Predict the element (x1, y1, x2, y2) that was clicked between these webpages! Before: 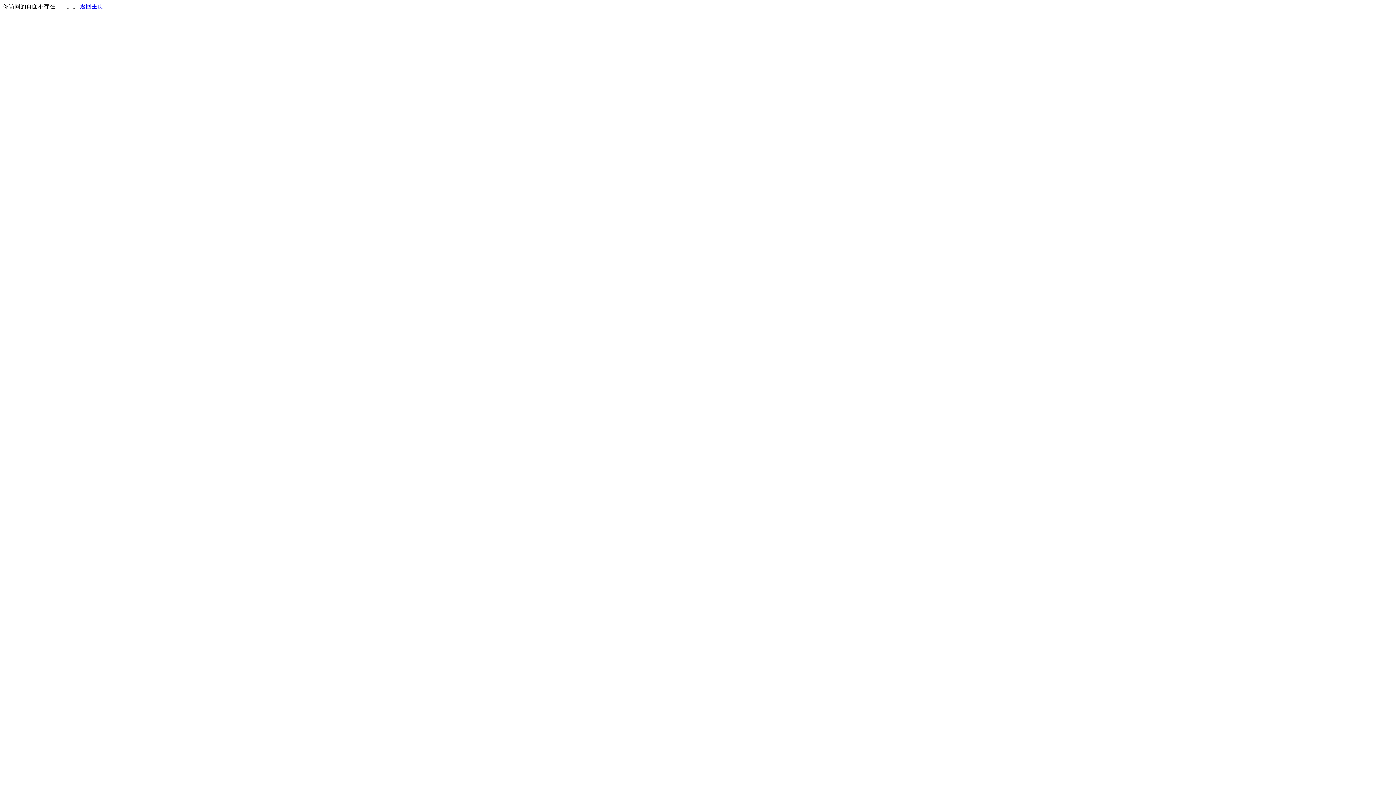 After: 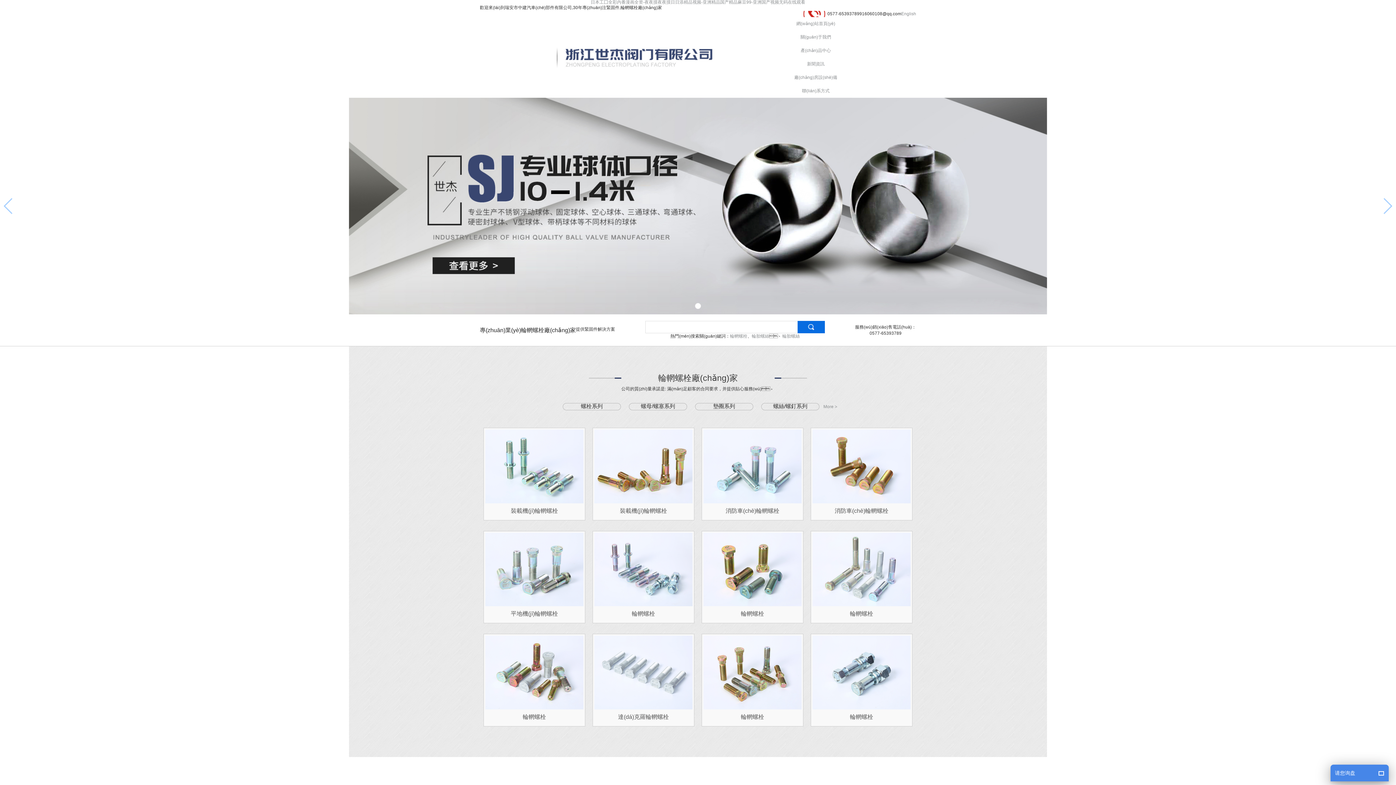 Action: label: 返回主页 bbox: (80, 3, 103, 9)